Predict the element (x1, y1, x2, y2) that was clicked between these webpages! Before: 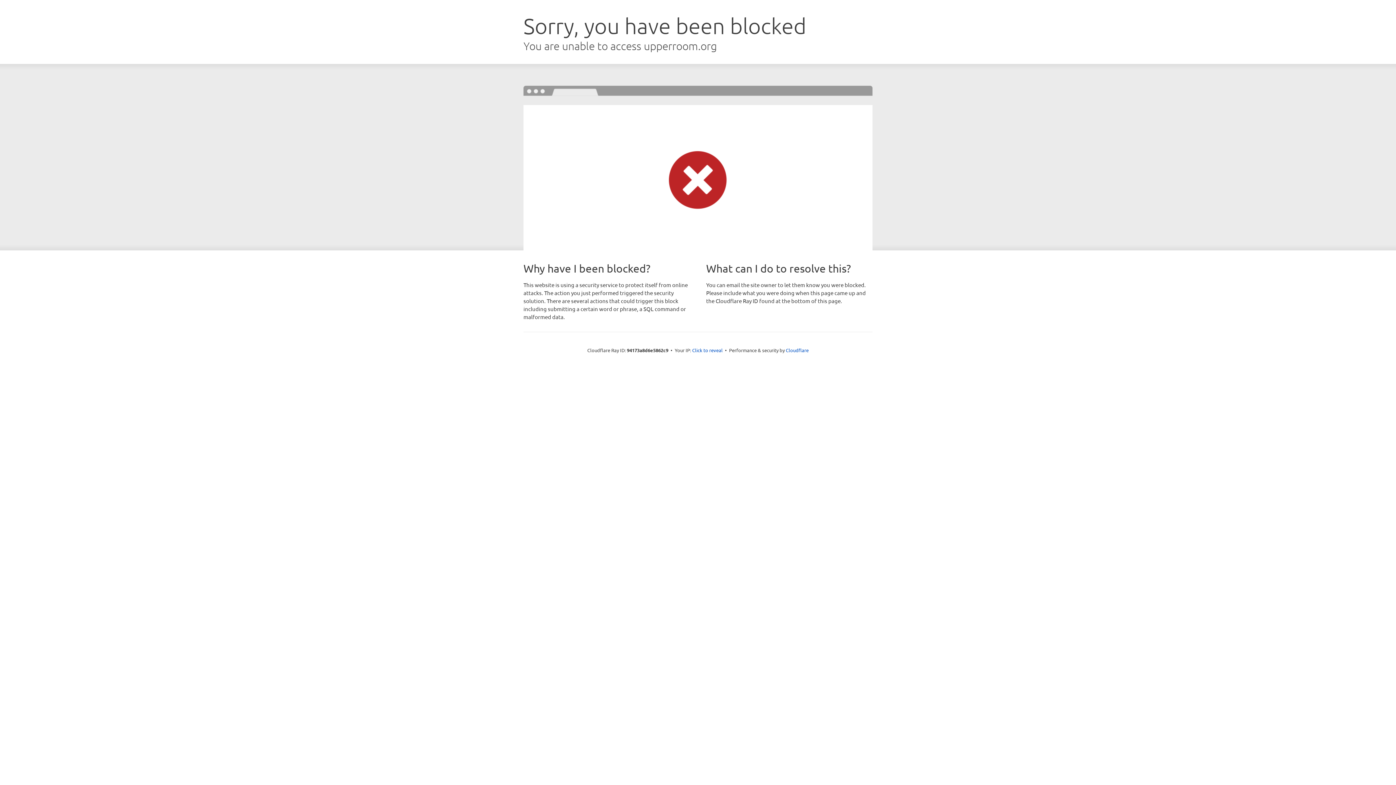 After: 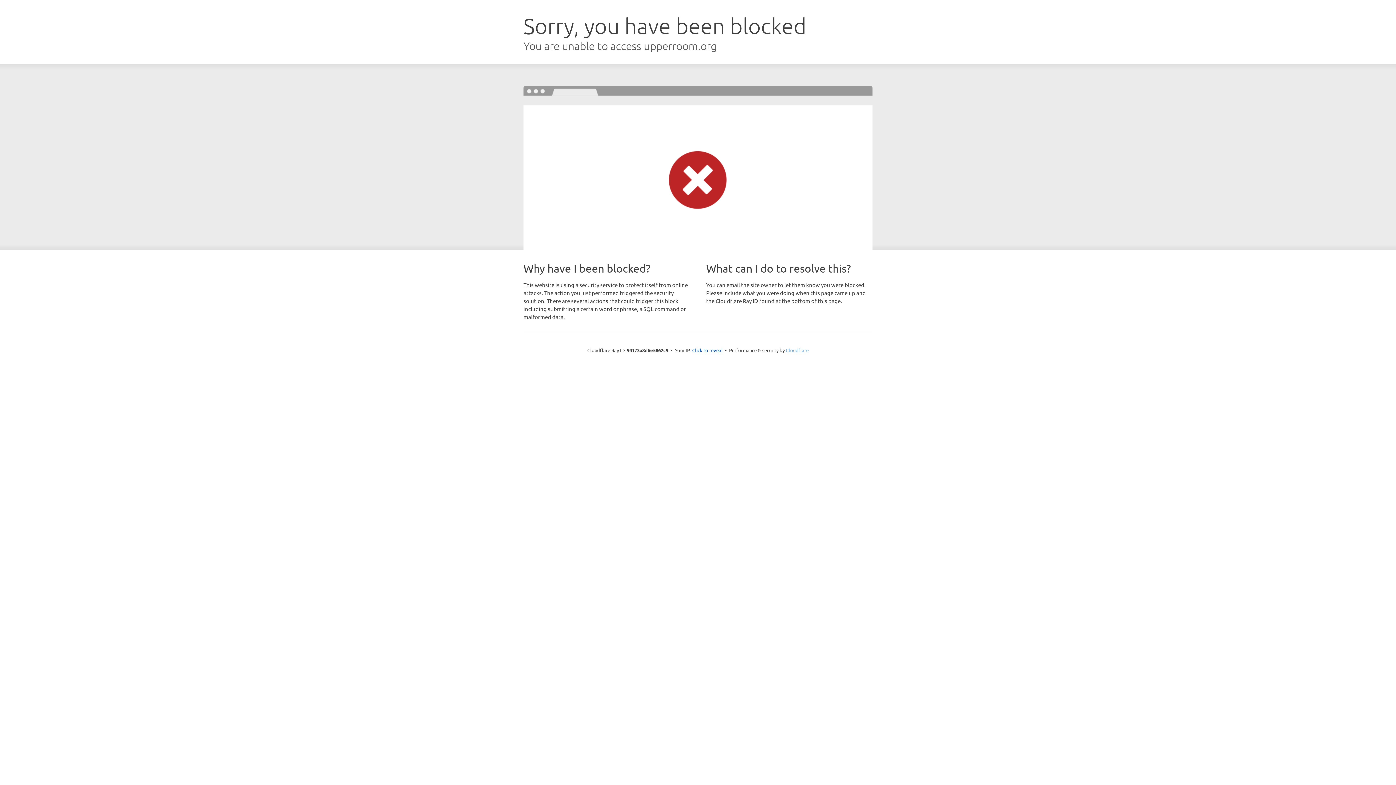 Action: bbox: (786, 347, 808, 353) label: Cloudflare